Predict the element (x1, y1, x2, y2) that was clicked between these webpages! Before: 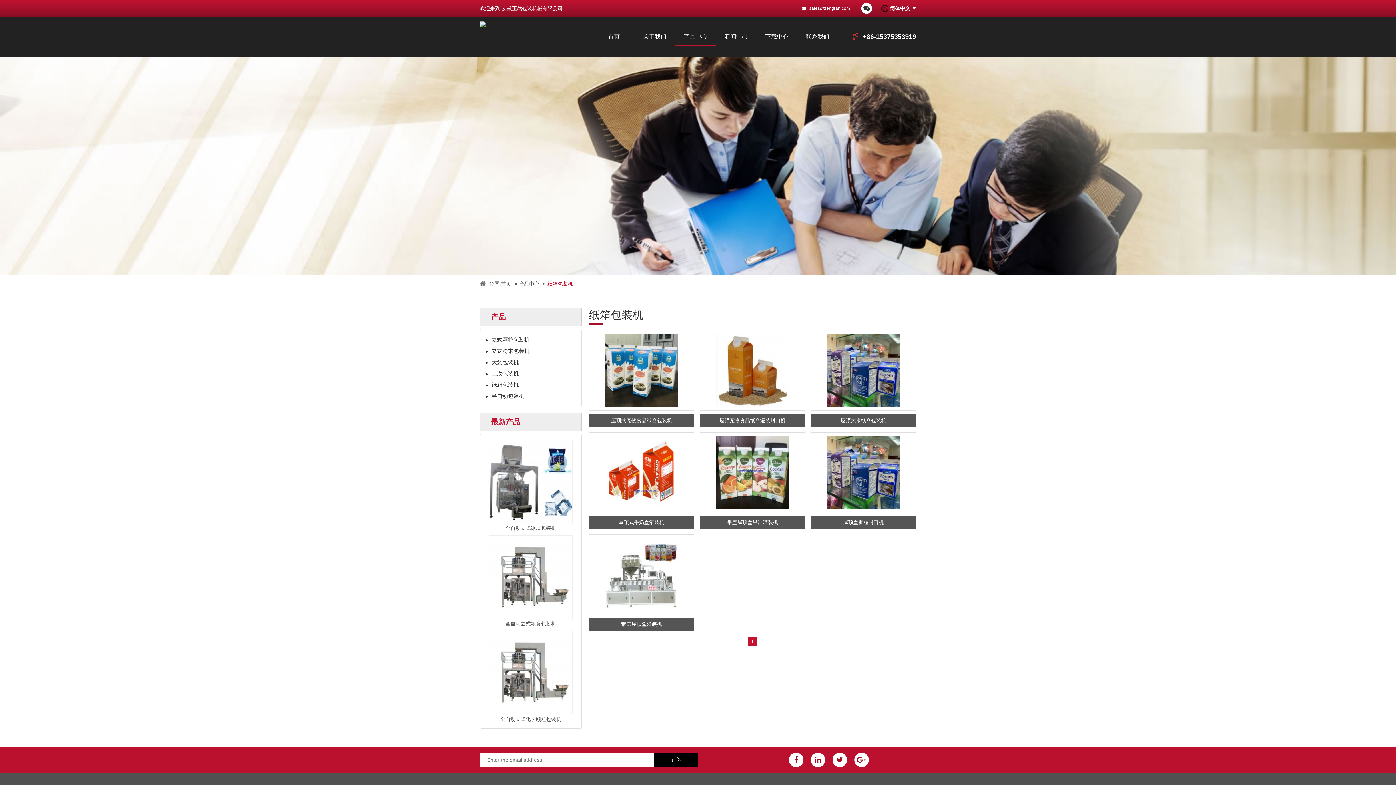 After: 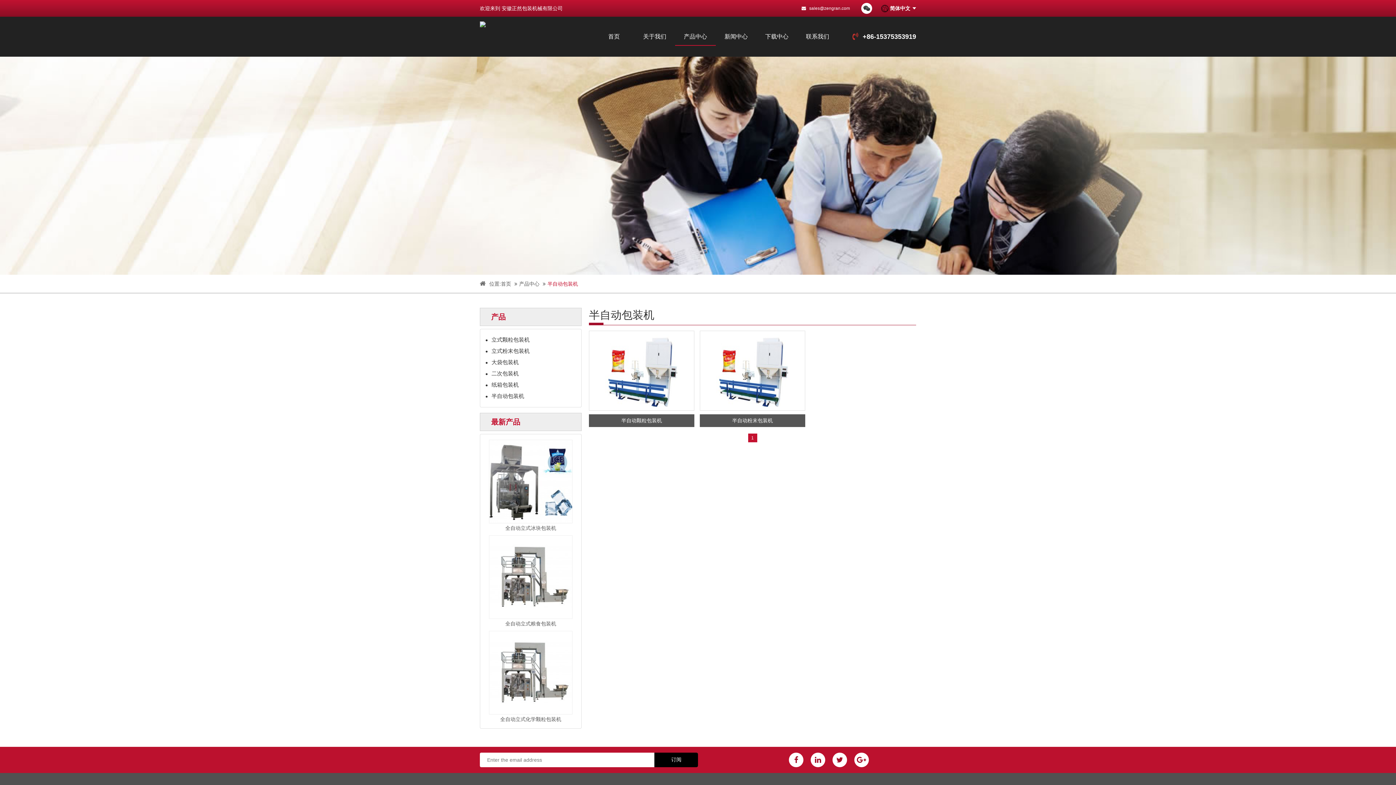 Action: label: ●半自动包装机 bbox: (485, 390, 576, 402)